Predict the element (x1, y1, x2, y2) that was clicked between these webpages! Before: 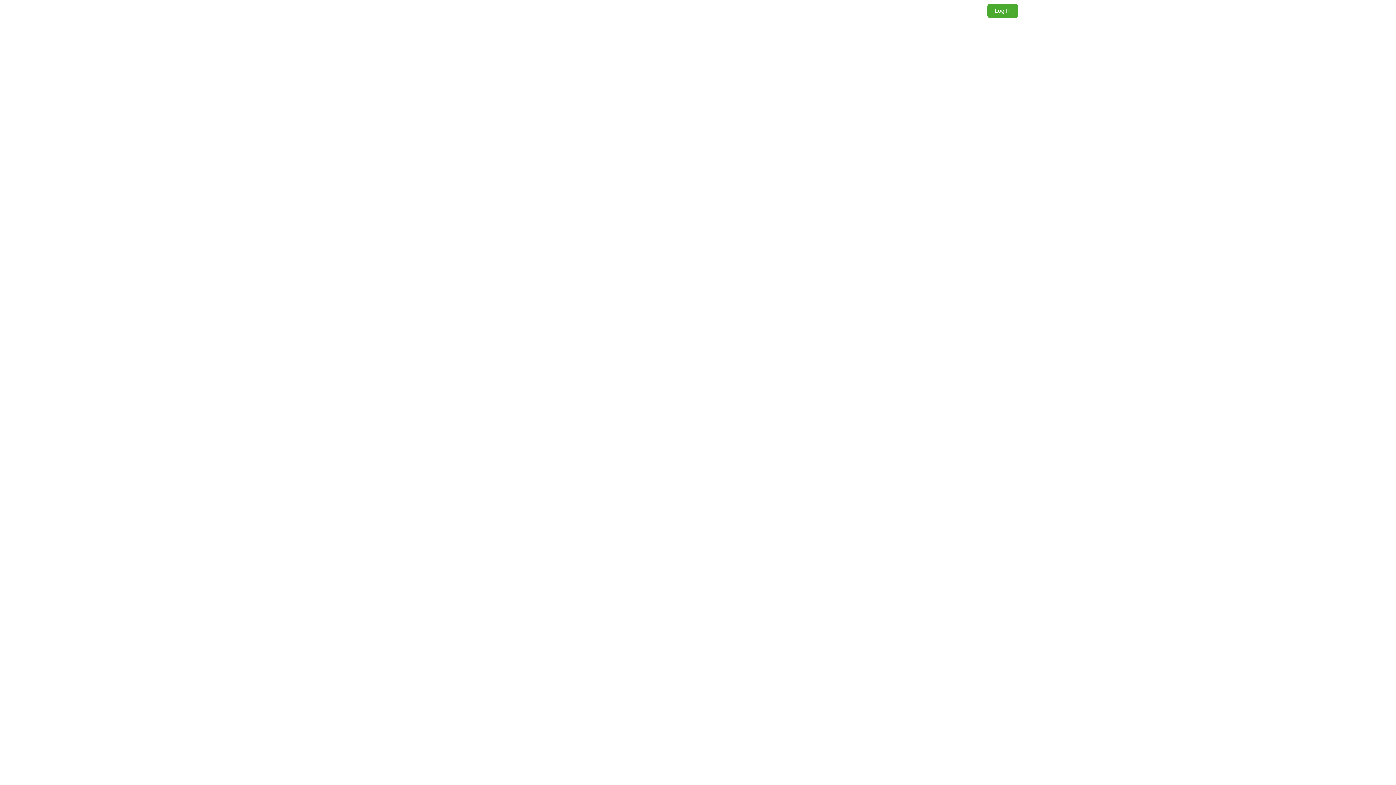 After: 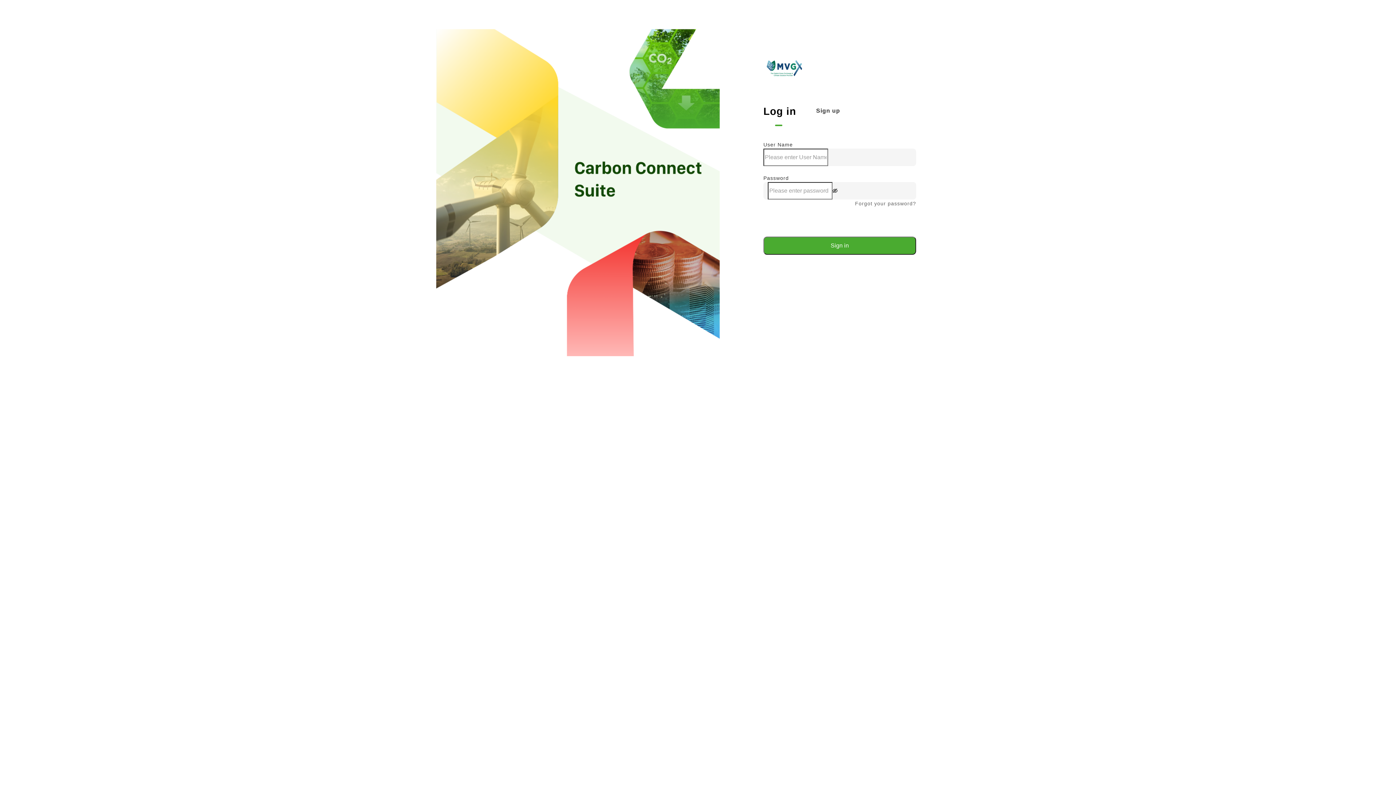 Action: bbox: (987, 3, 1018, 18) label: Log In